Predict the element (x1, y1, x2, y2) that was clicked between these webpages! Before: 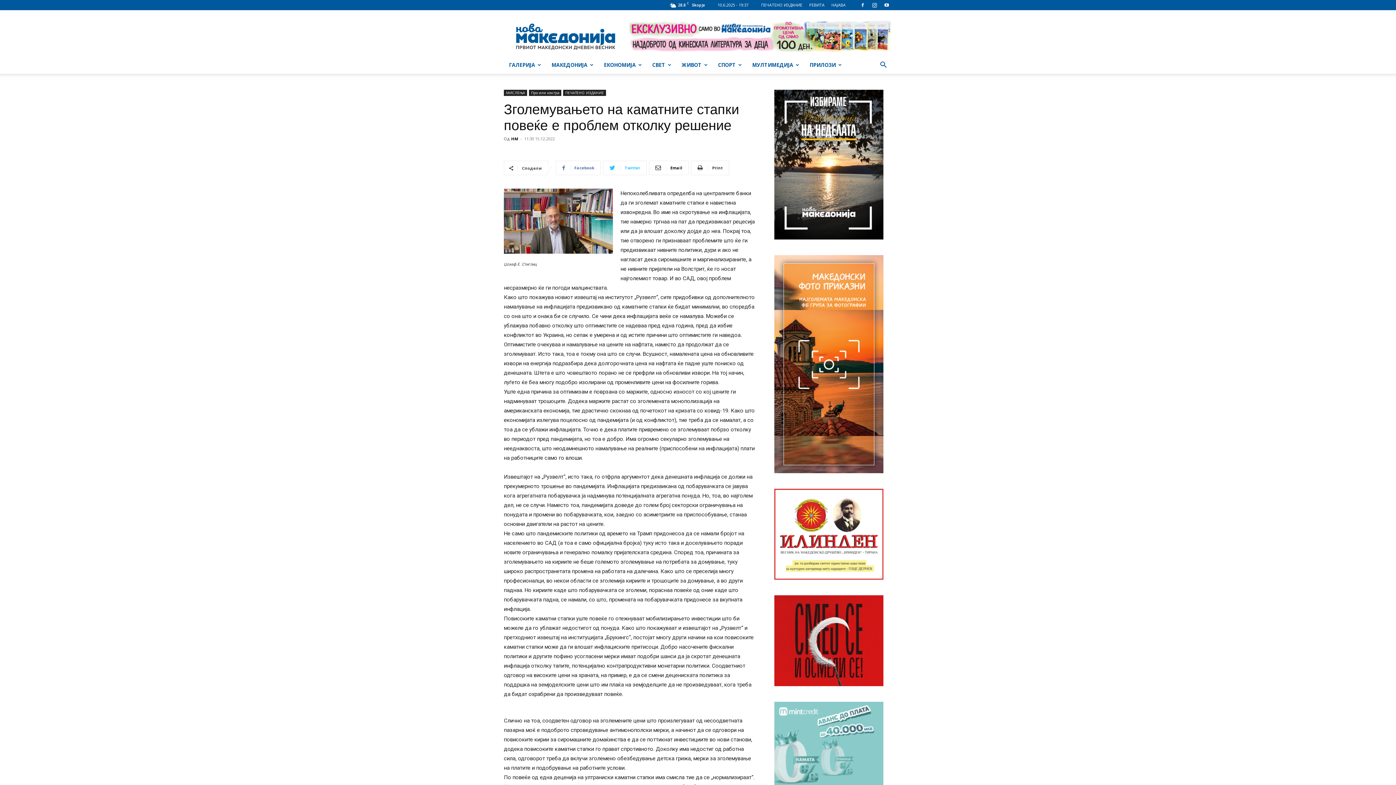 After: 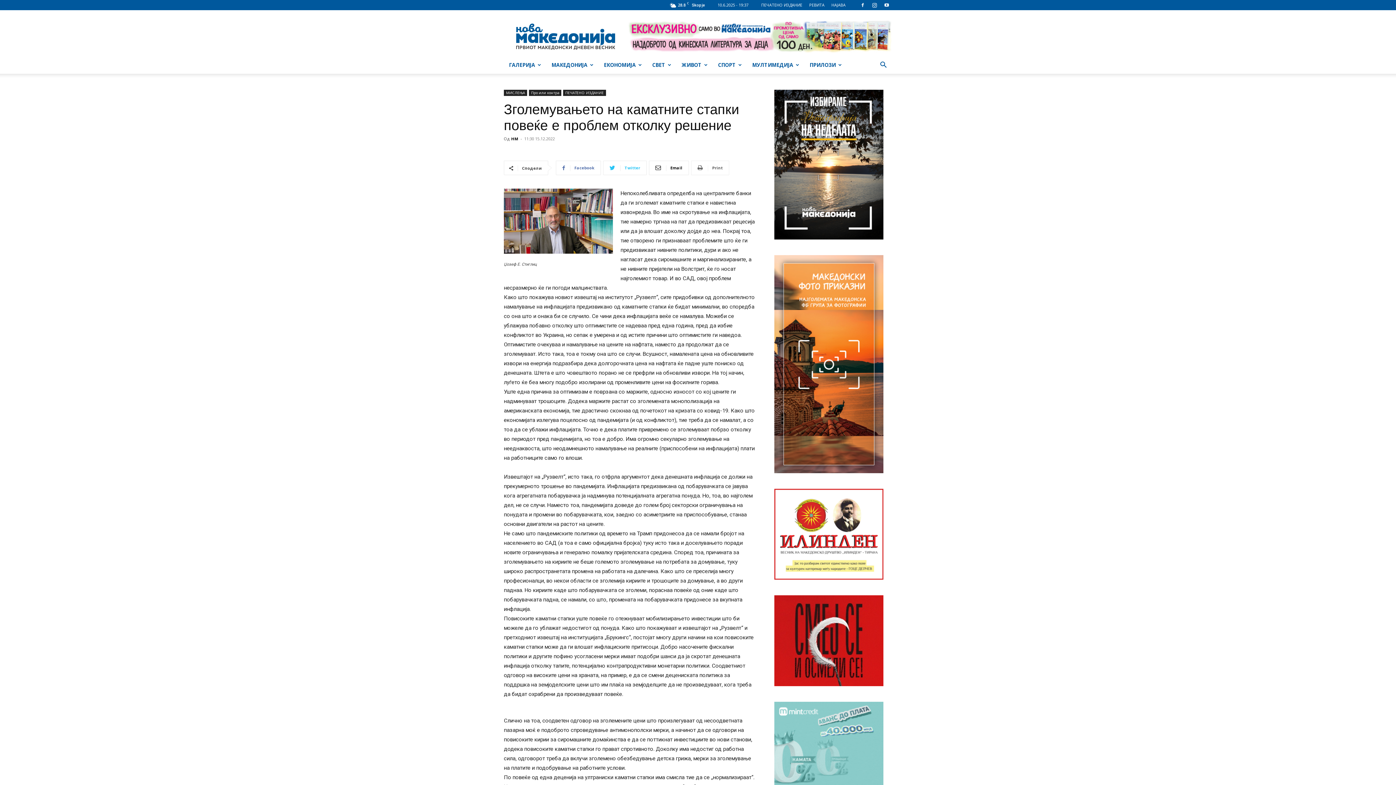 Action: bbox: (691, 160, 729, 175) label:  Print